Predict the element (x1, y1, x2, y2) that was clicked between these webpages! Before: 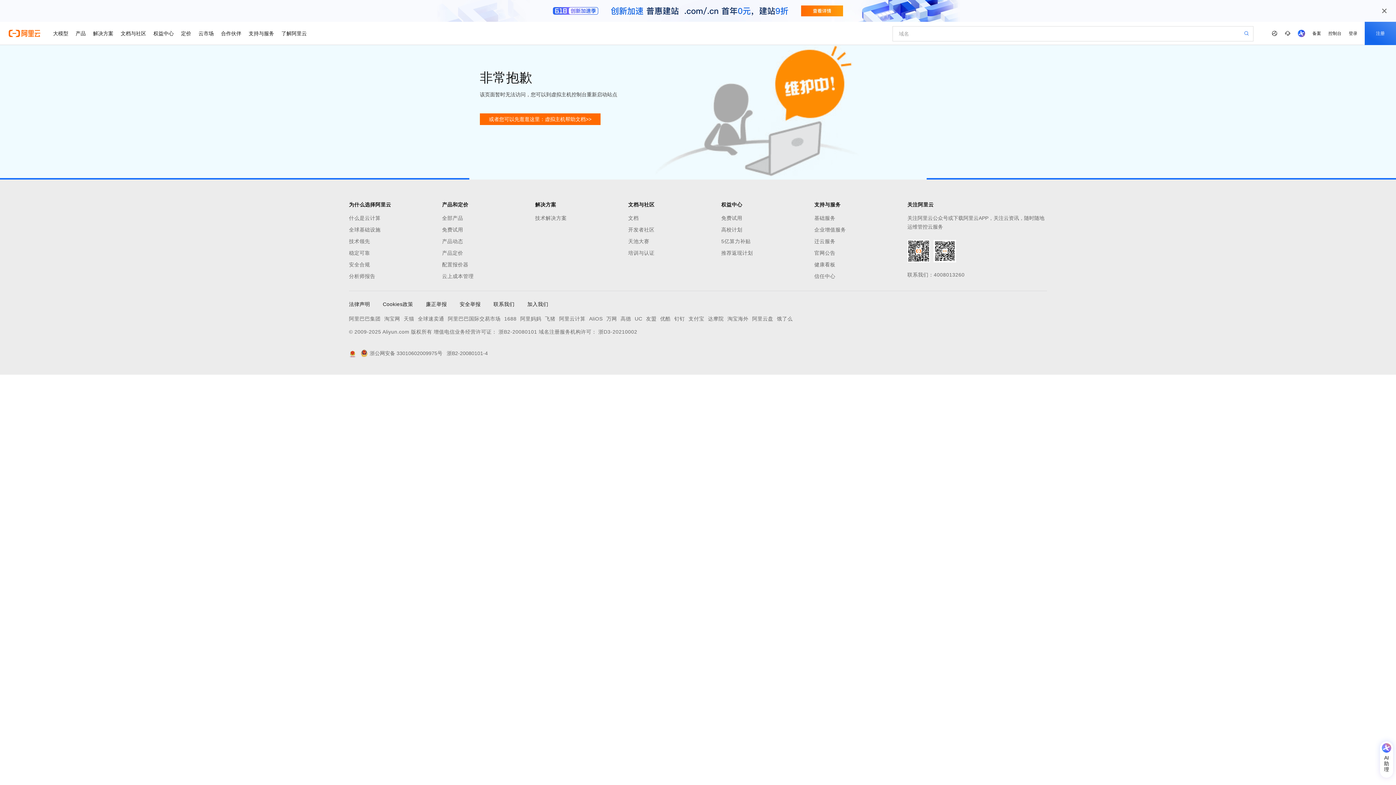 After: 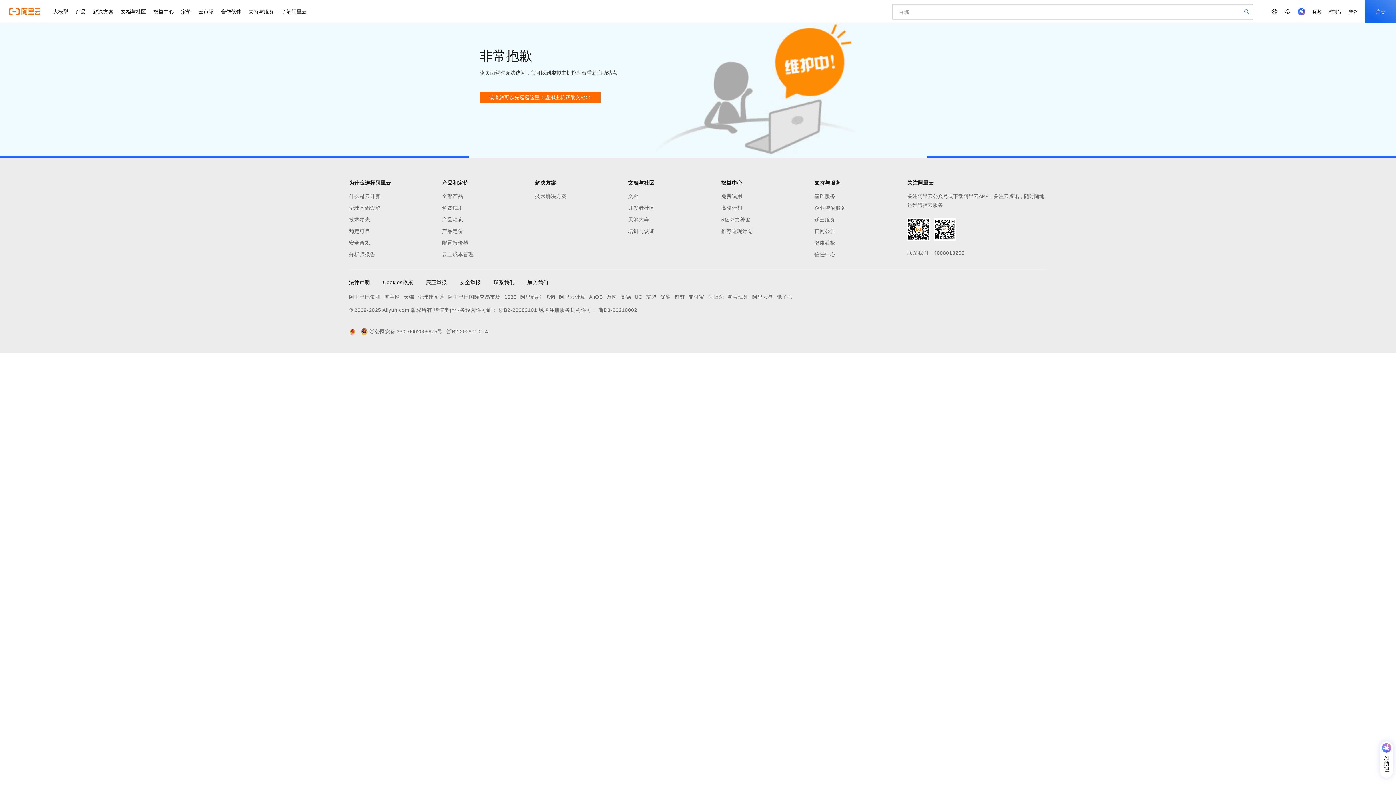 Action: bbox: (1377, 3, 1392, 18)